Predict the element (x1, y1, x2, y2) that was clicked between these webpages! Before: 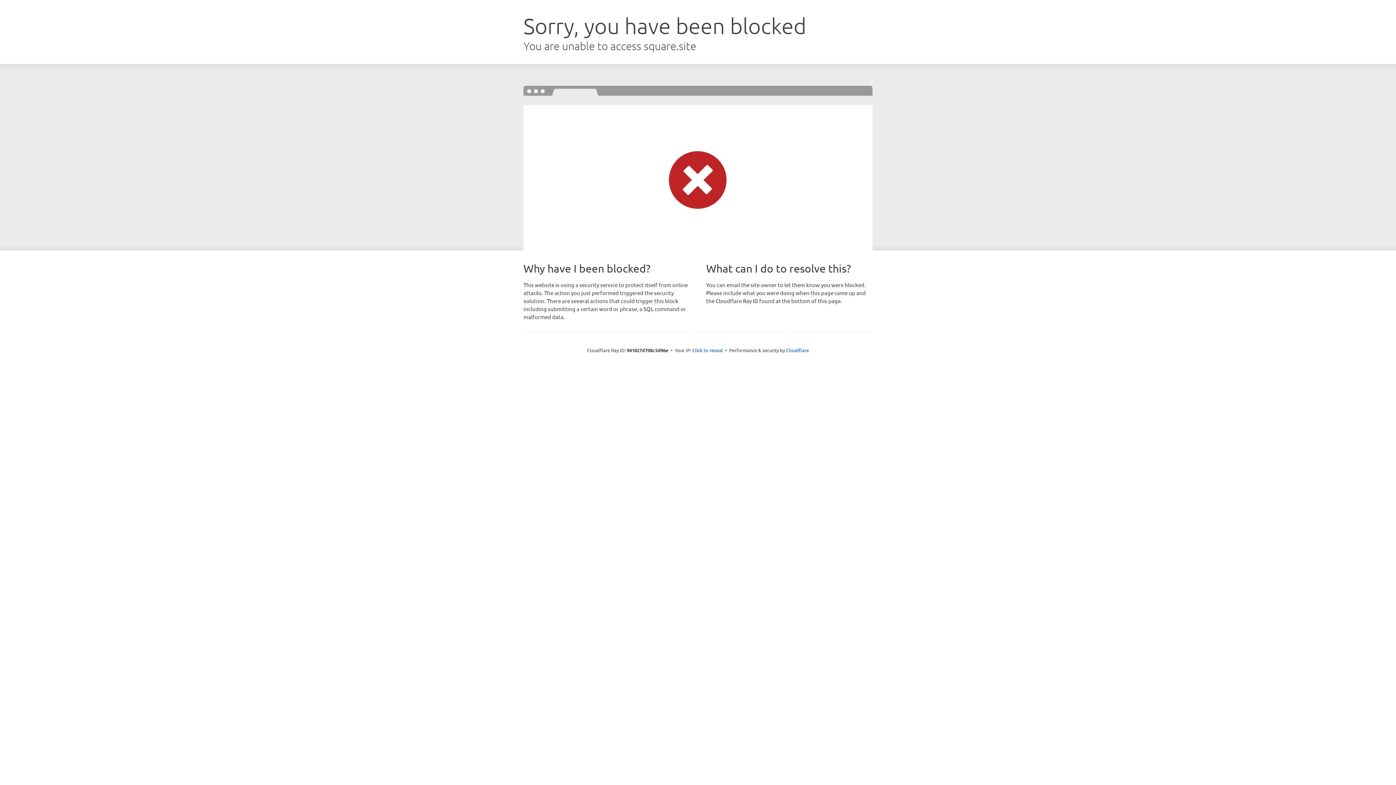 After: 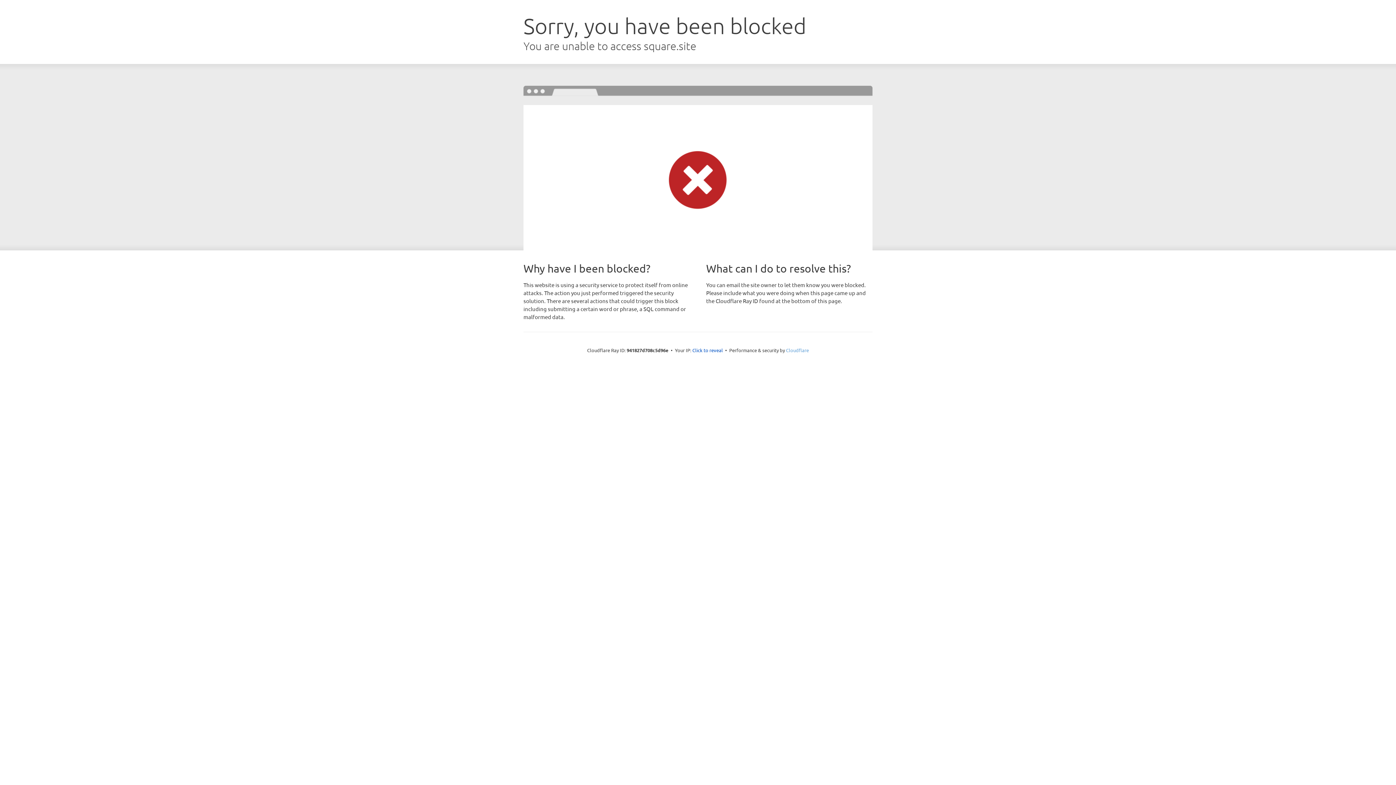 Action: label: Cloudflare bbox: (786, 347, 809, 353)